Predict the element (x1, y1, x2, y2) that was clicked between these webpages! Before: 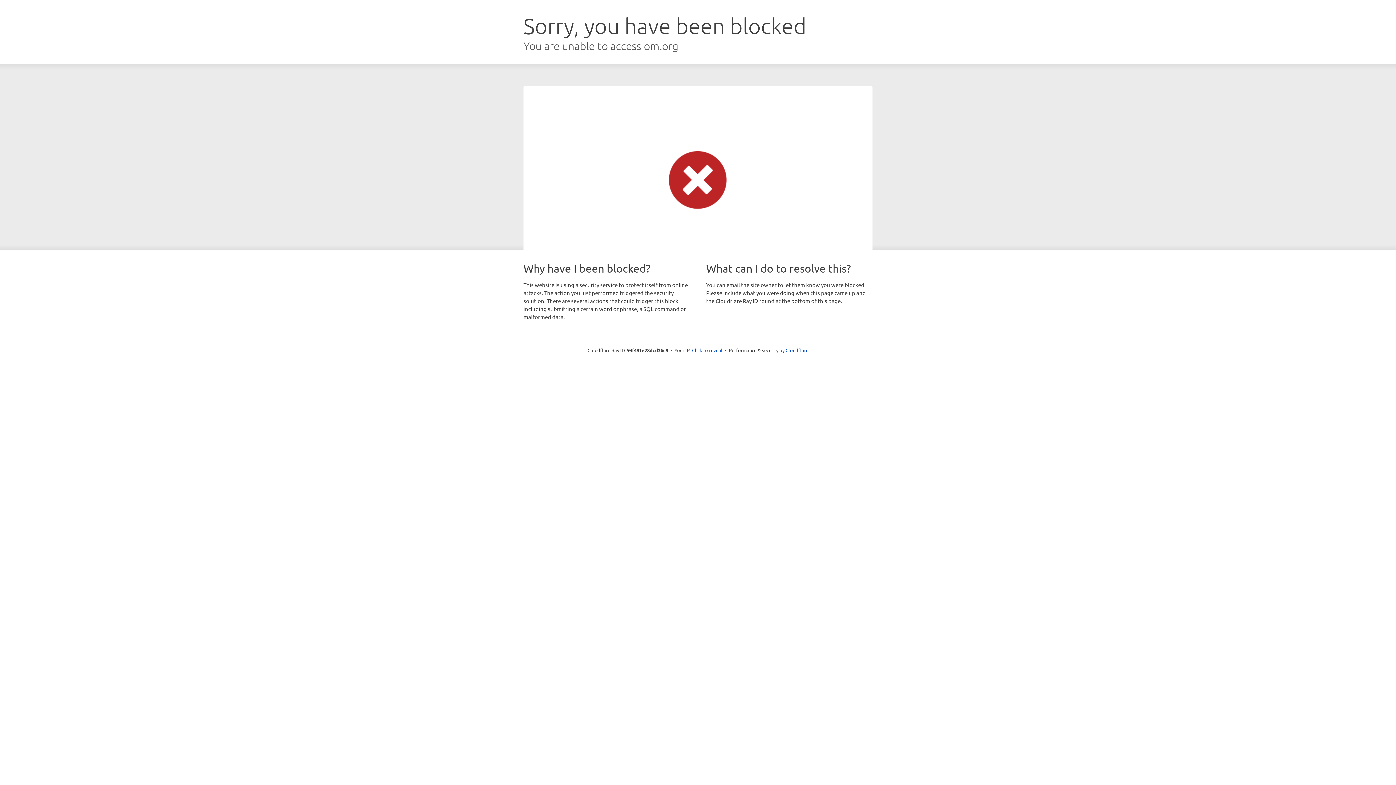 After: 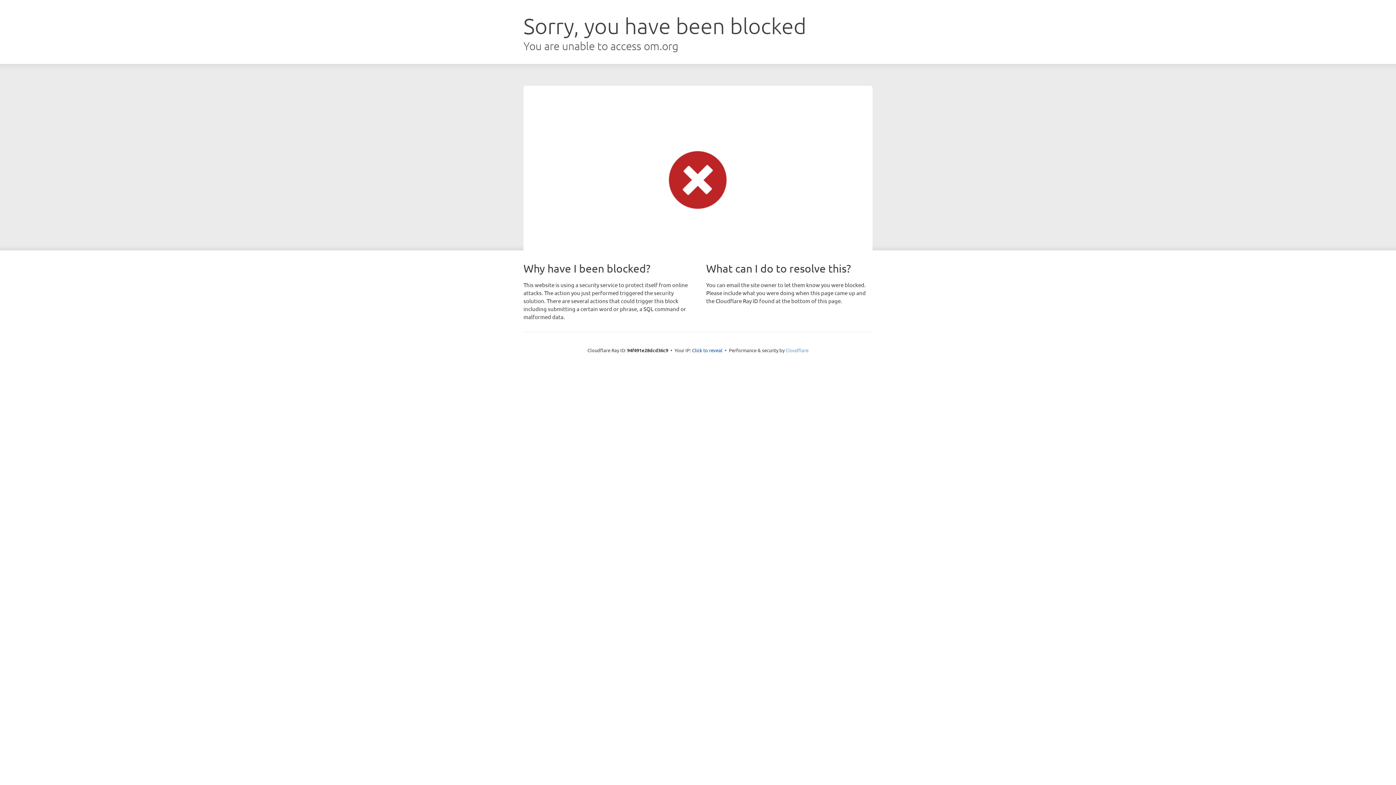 Action: label: Cloudflare bbox: (785, 347, 808, 353)